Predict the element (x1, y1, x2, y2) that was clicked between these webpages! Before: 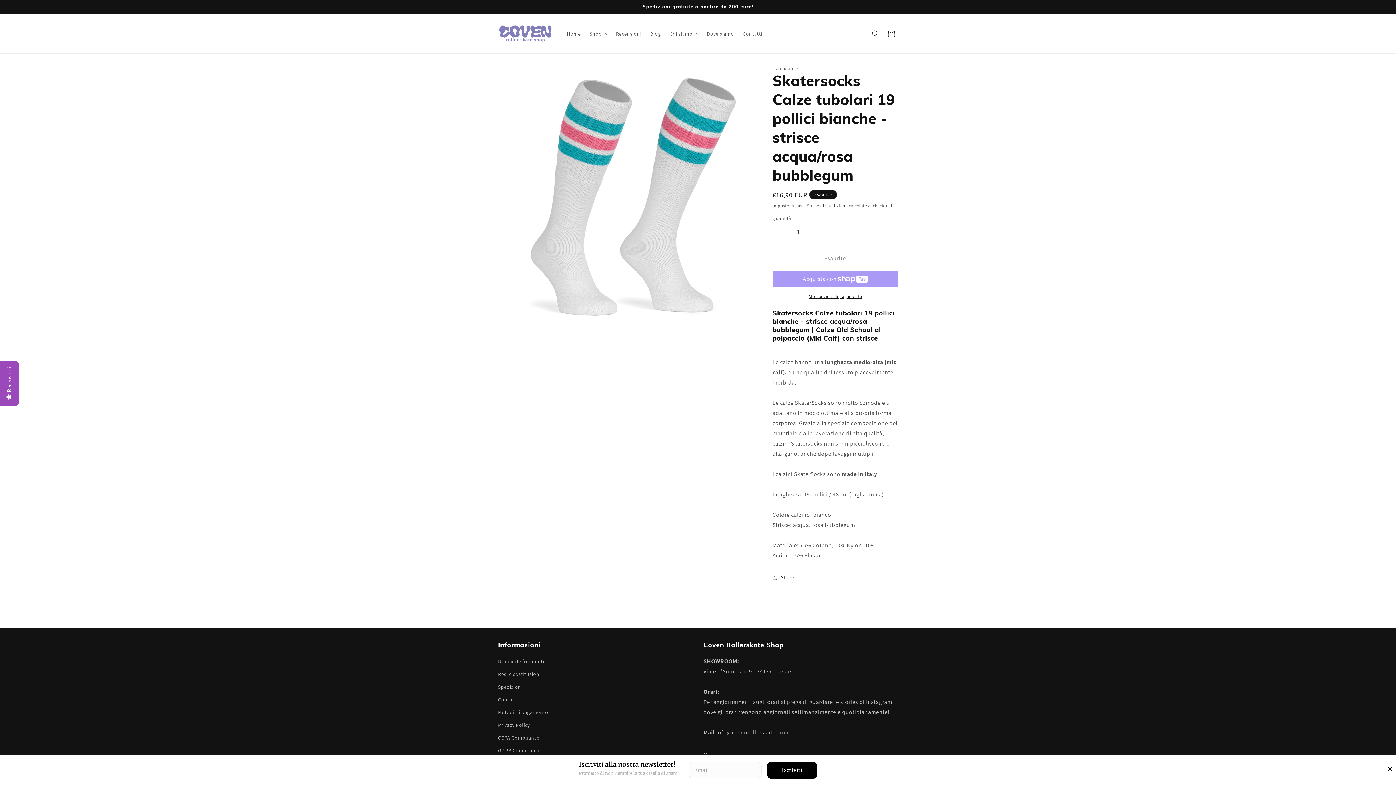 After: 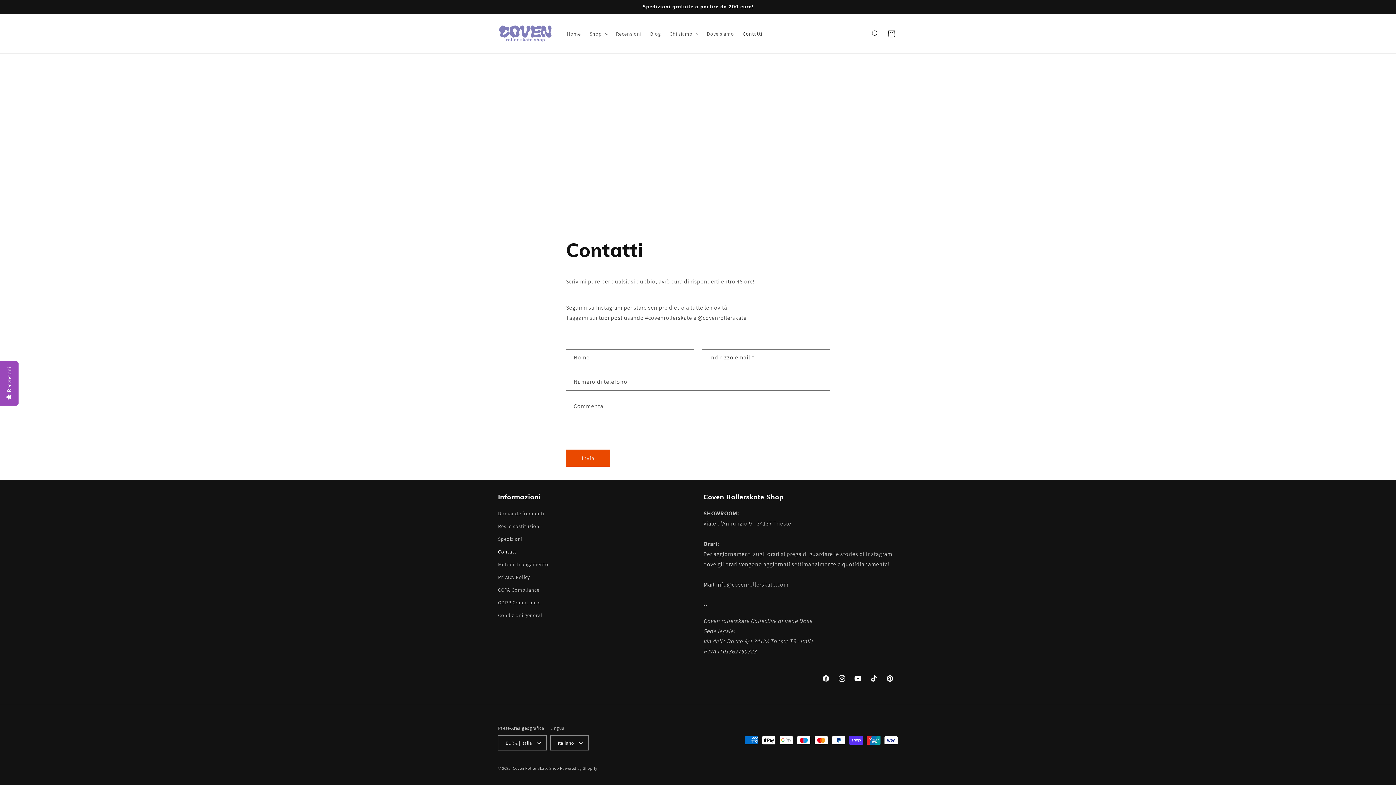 Action: label: Contatti bbox: (738, 26, 766, 41)